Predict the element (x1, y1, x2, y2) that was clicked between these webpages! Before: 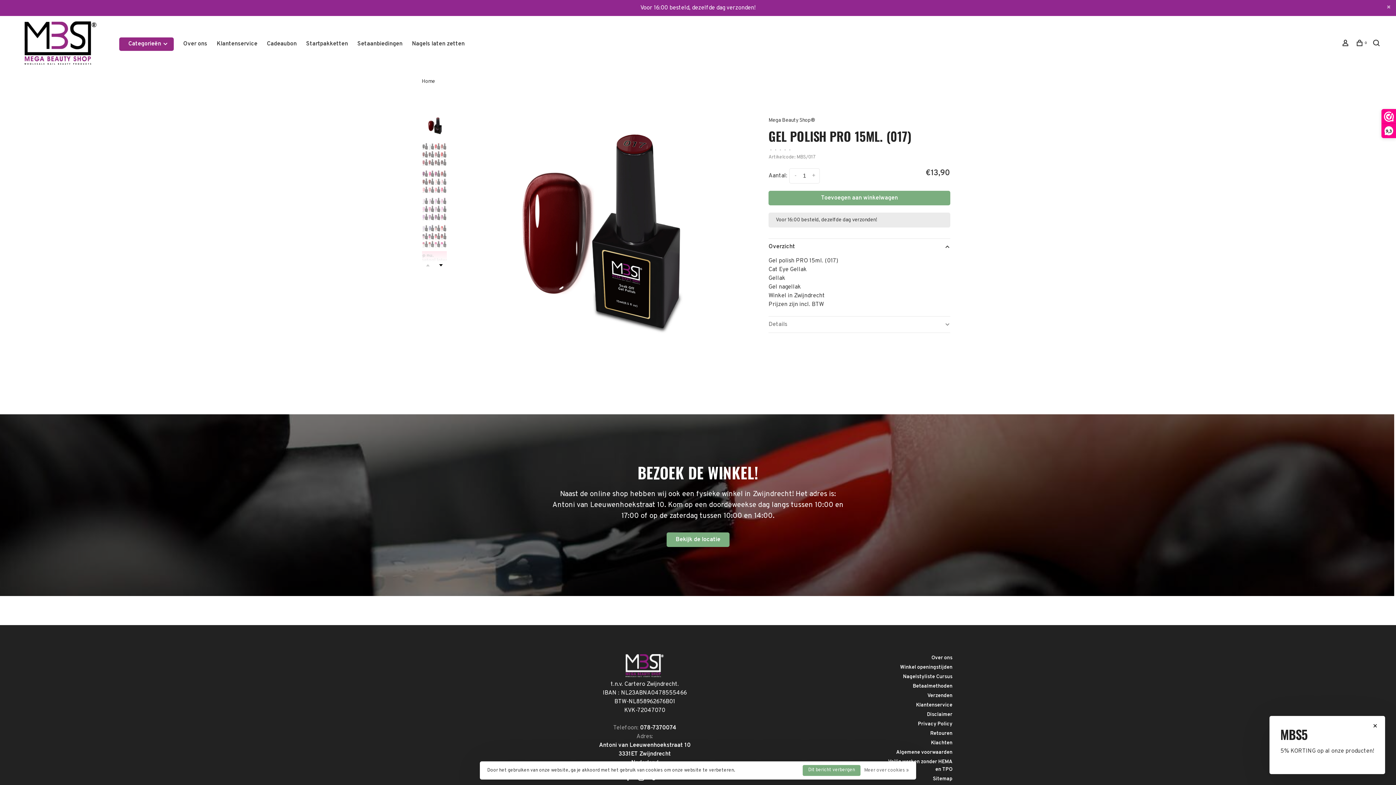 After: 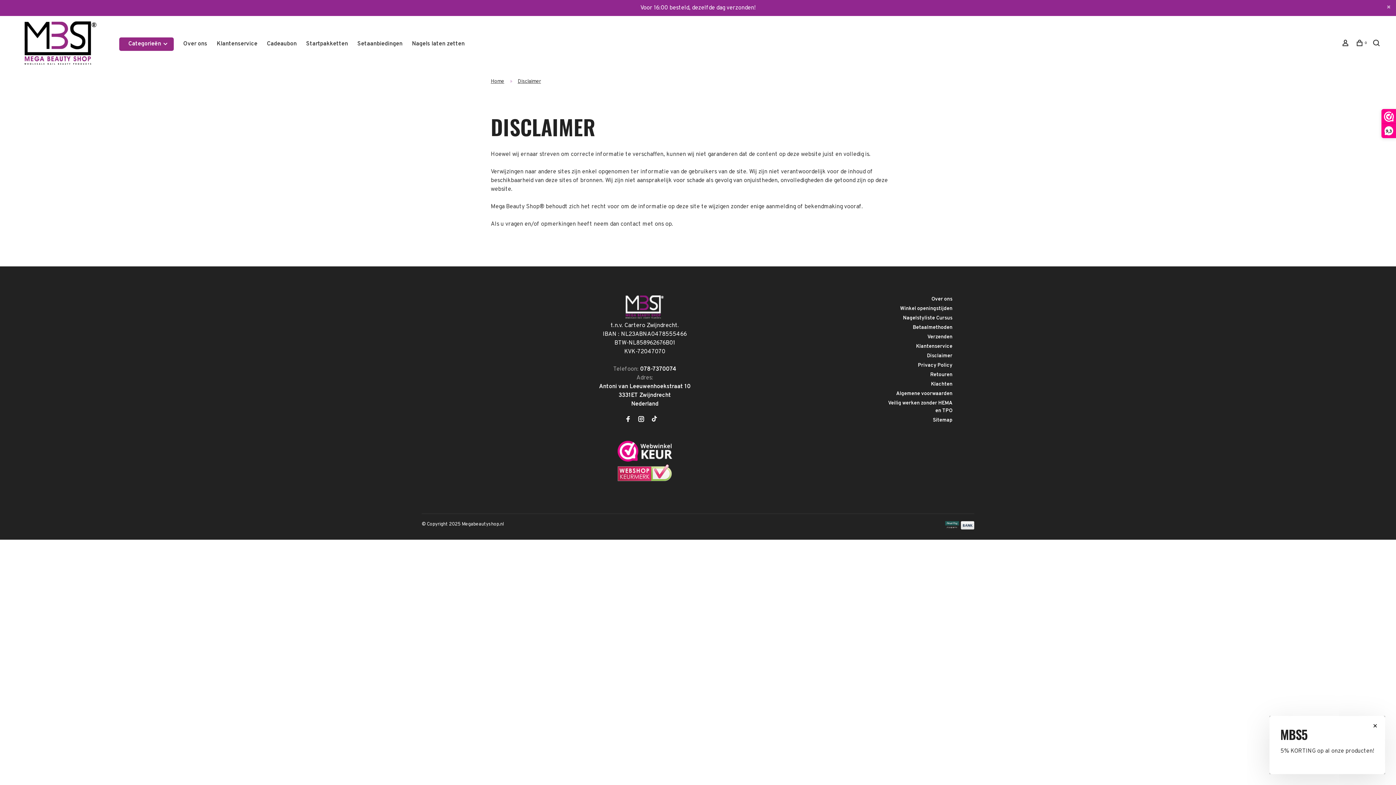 Action: label: Disclaimer bbox: (927, 712, 952, 718)